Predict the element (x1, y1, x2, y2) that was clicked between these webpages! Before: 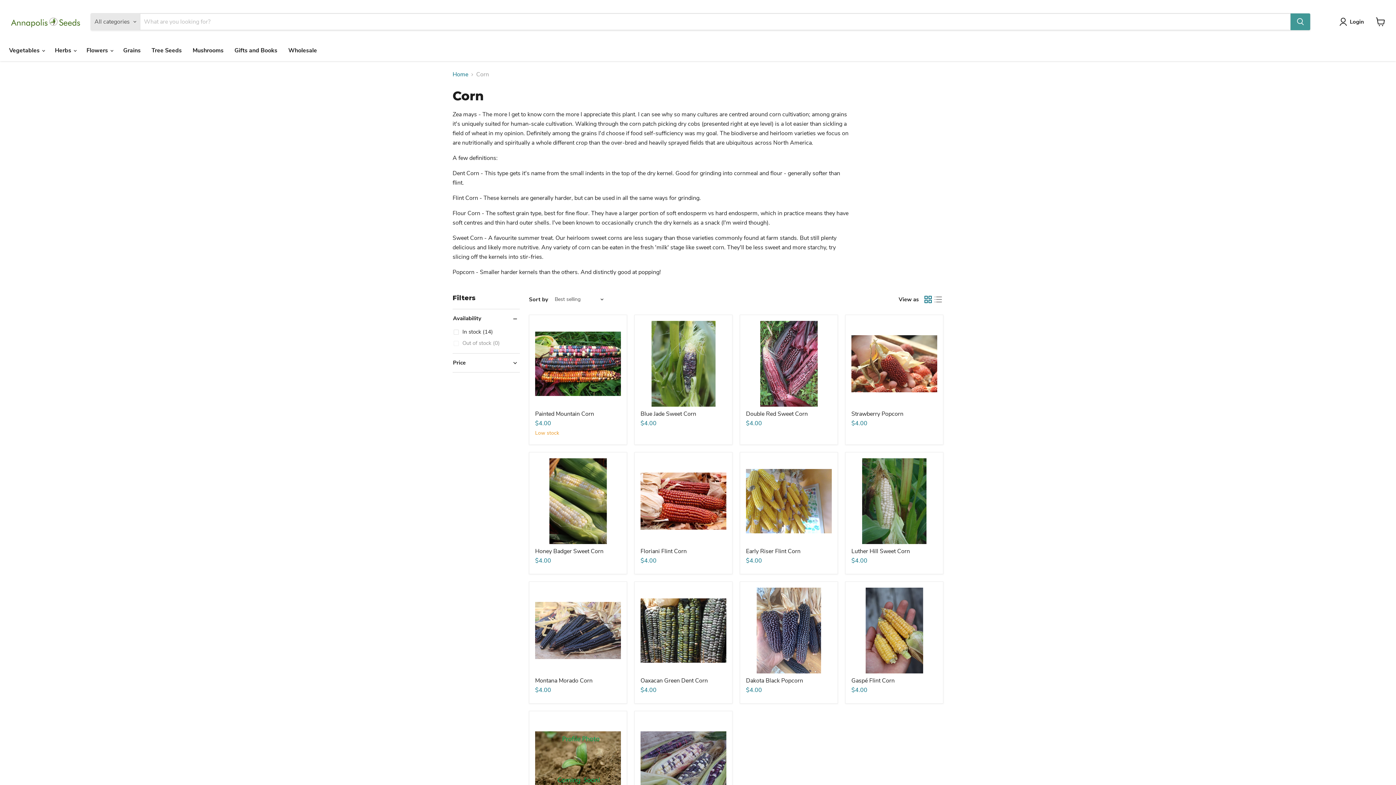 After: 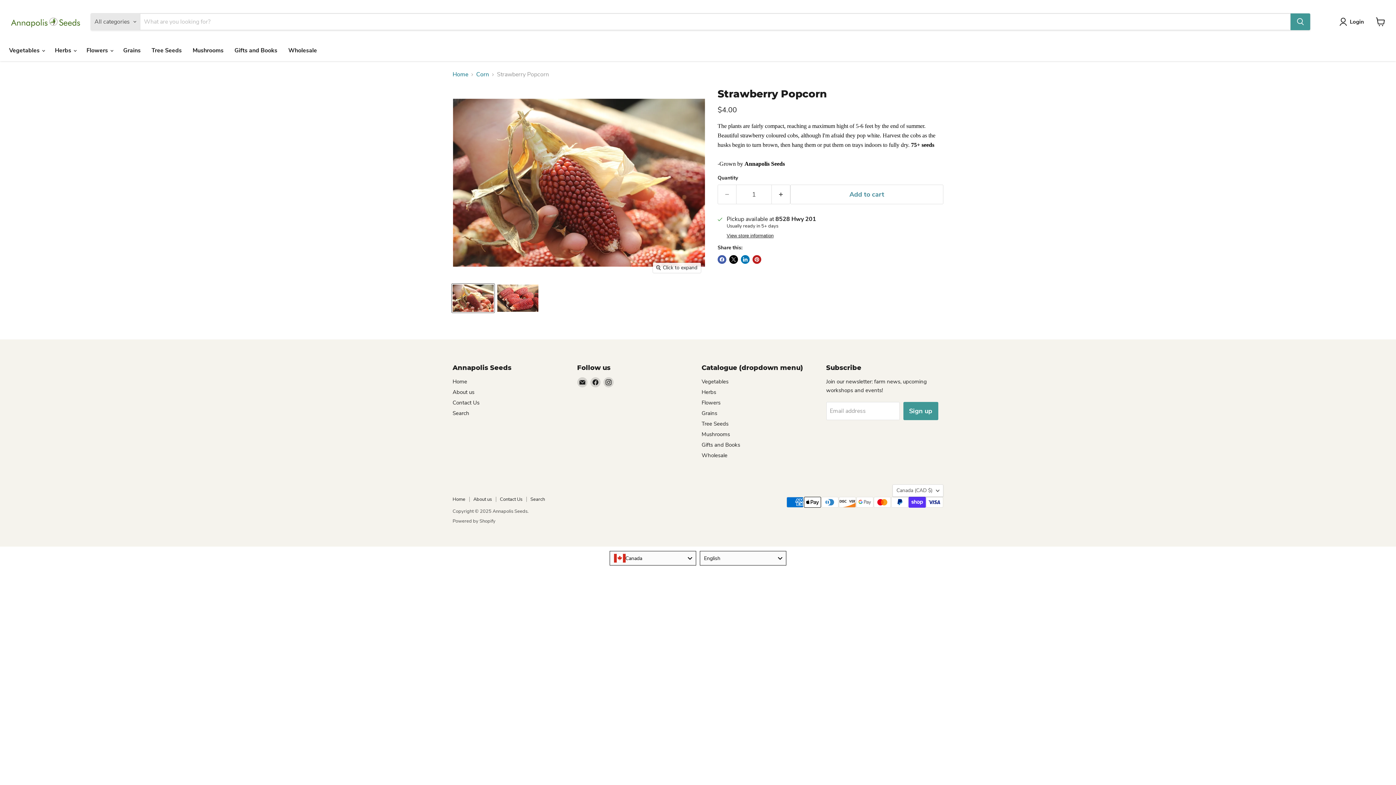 Action: bbox: (851, 321, 937, 406) label: Strawberry Popcorn